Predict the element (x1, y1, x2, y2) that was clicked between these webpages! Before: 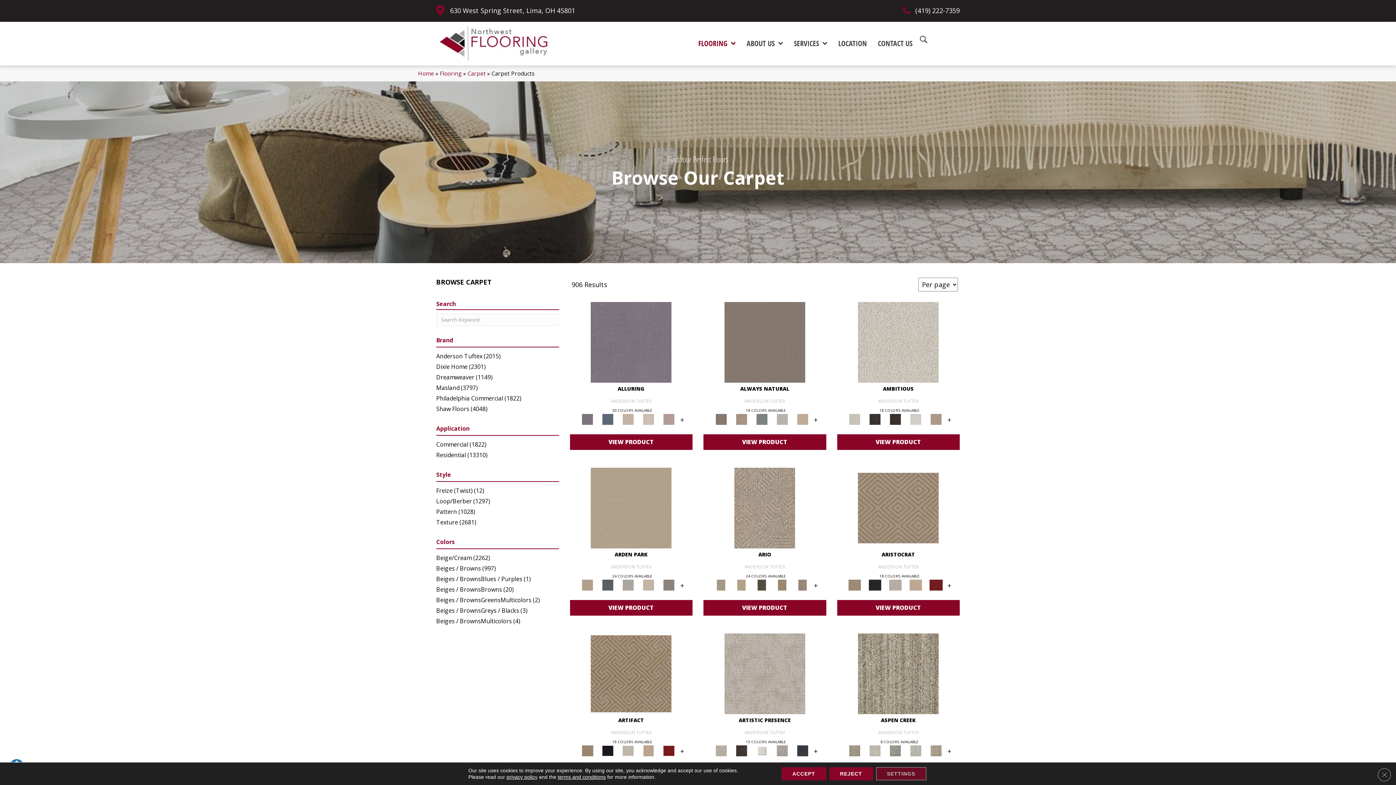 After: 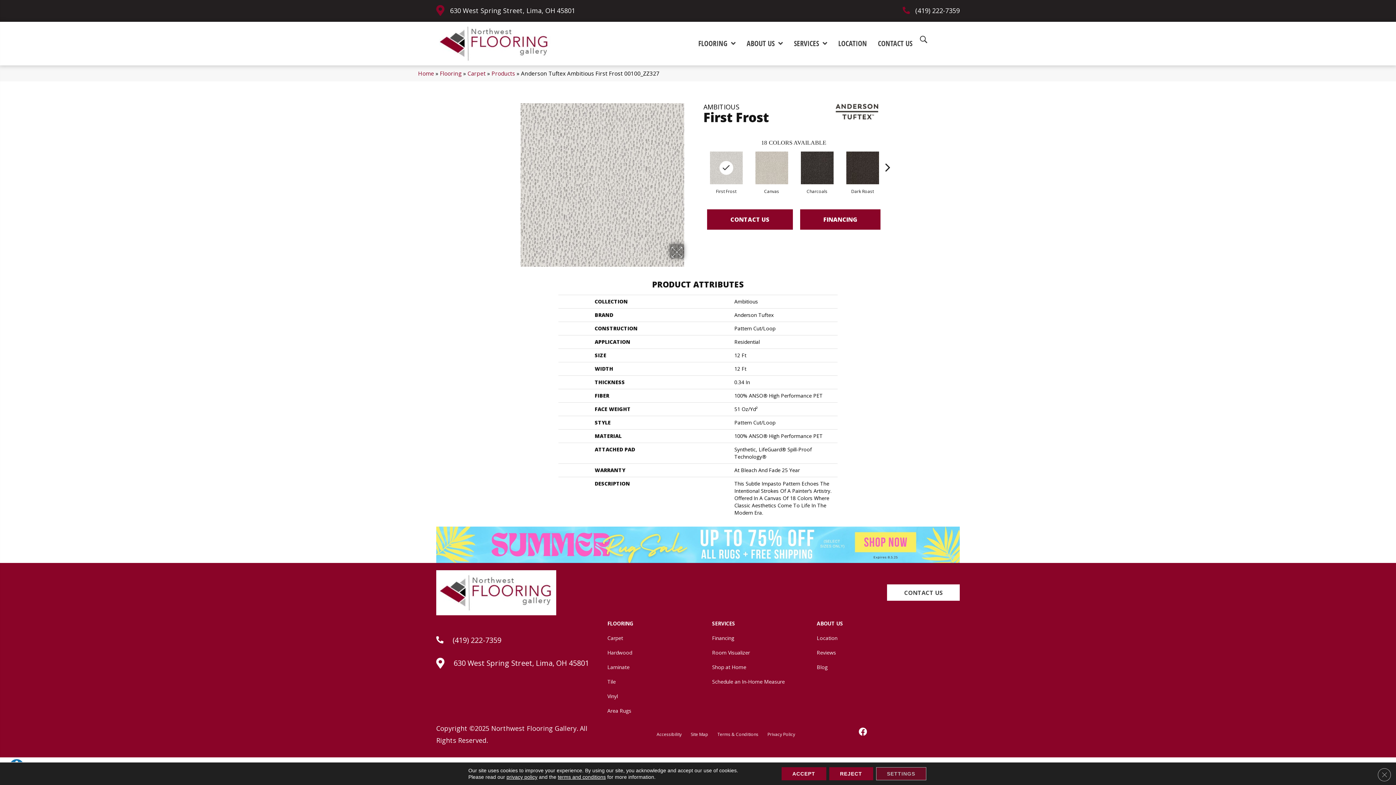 Action: bbox: (907, 415, 925, 422)